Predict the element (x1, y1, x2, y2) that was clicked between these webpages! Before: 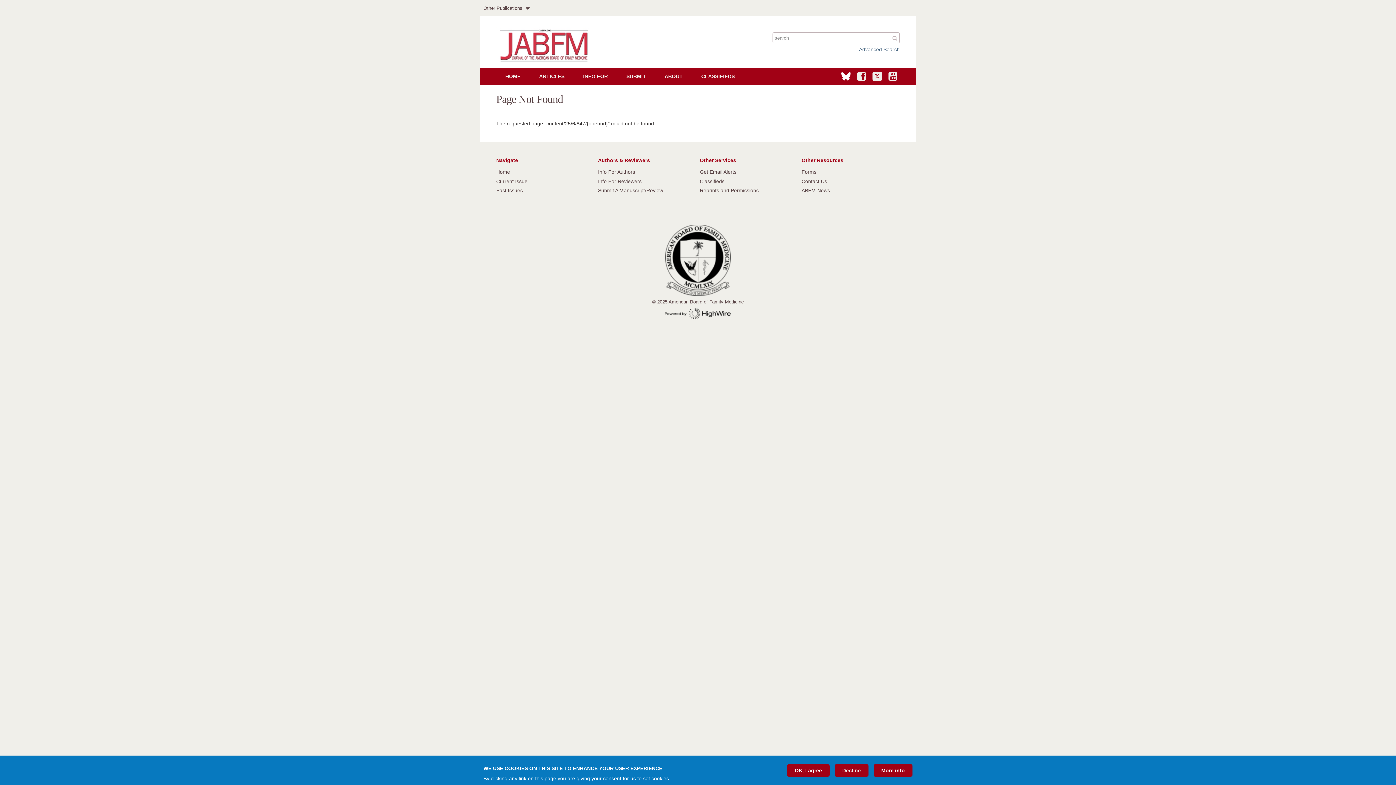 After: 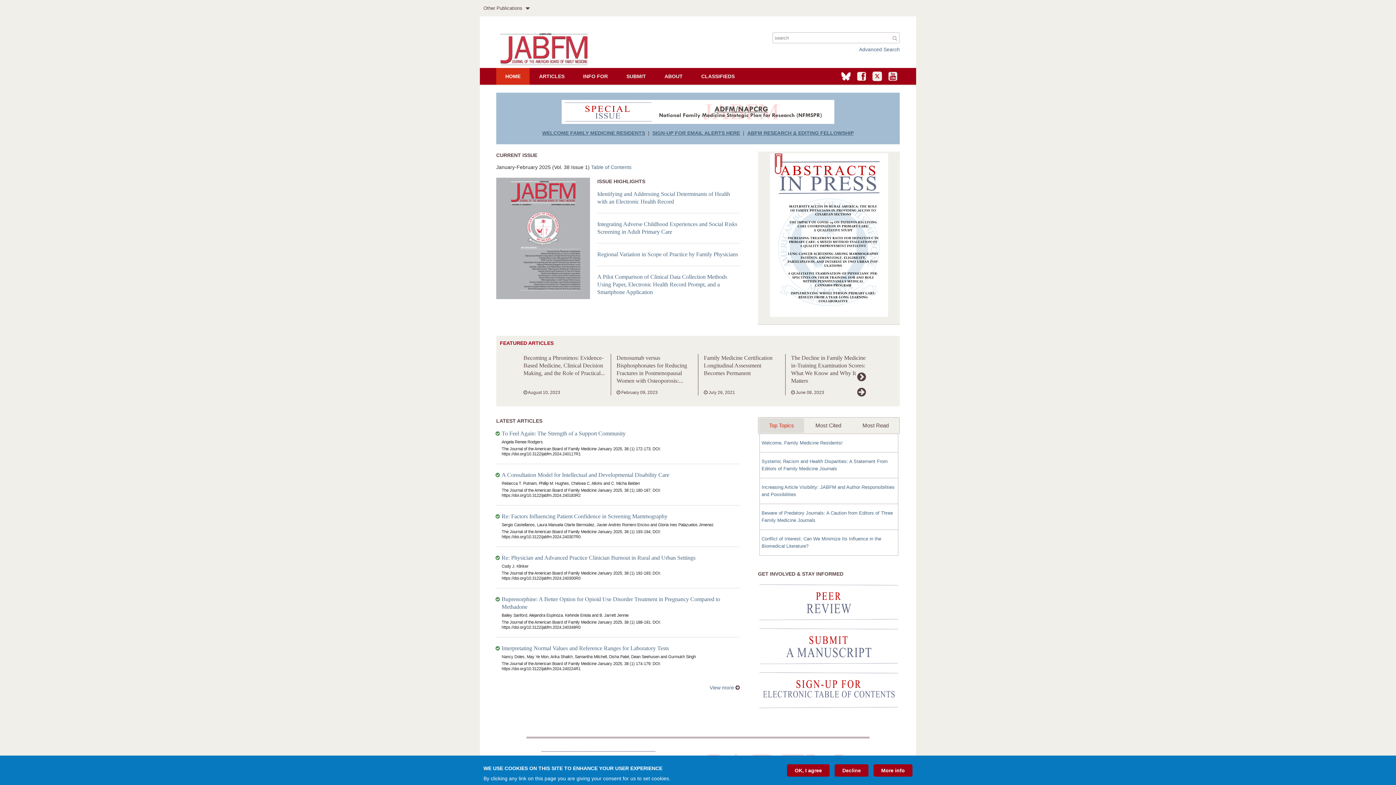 Action: bbox: (496, 169, 510, 174) label: Home